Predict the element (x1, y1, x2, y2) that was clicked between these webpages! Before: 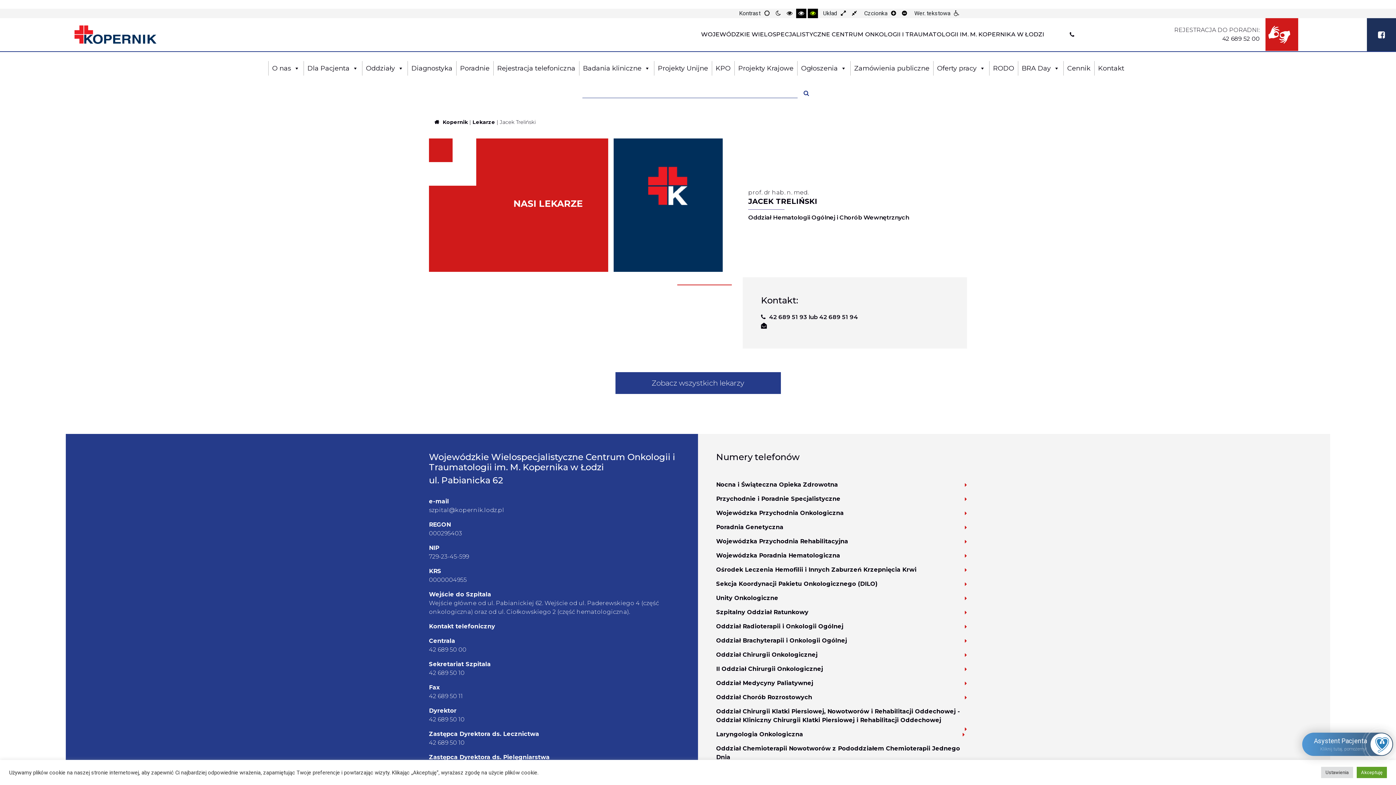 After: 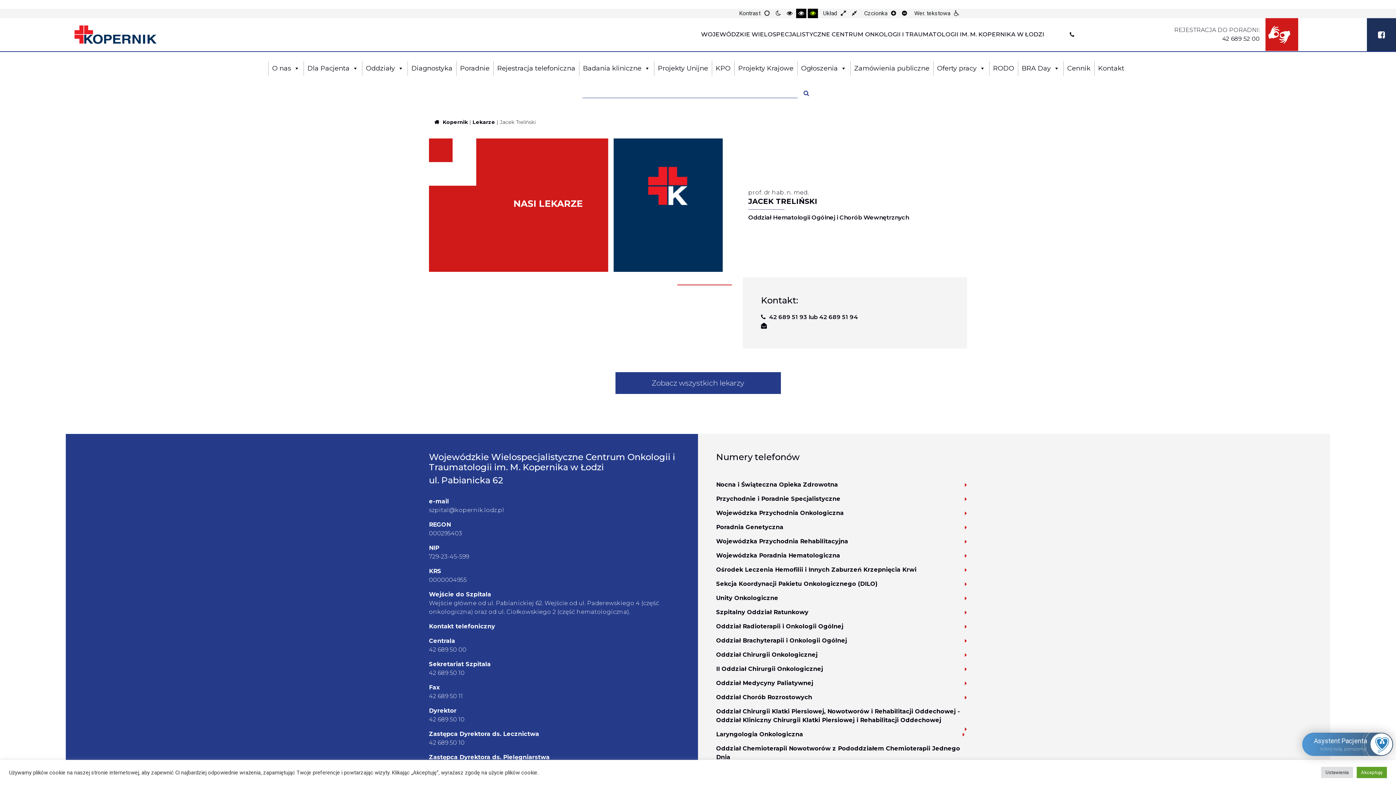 Action: bbox: (1265, 30, 1298, 37)